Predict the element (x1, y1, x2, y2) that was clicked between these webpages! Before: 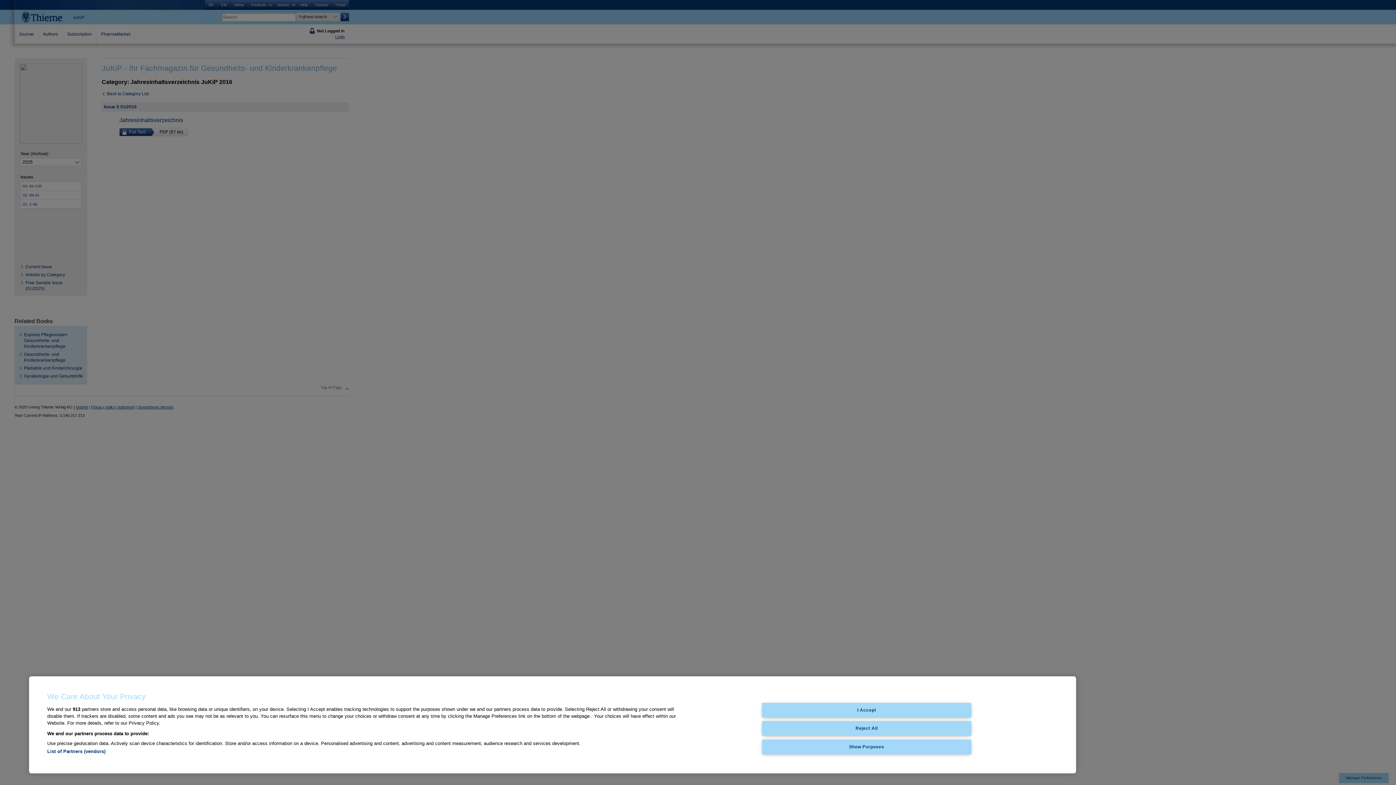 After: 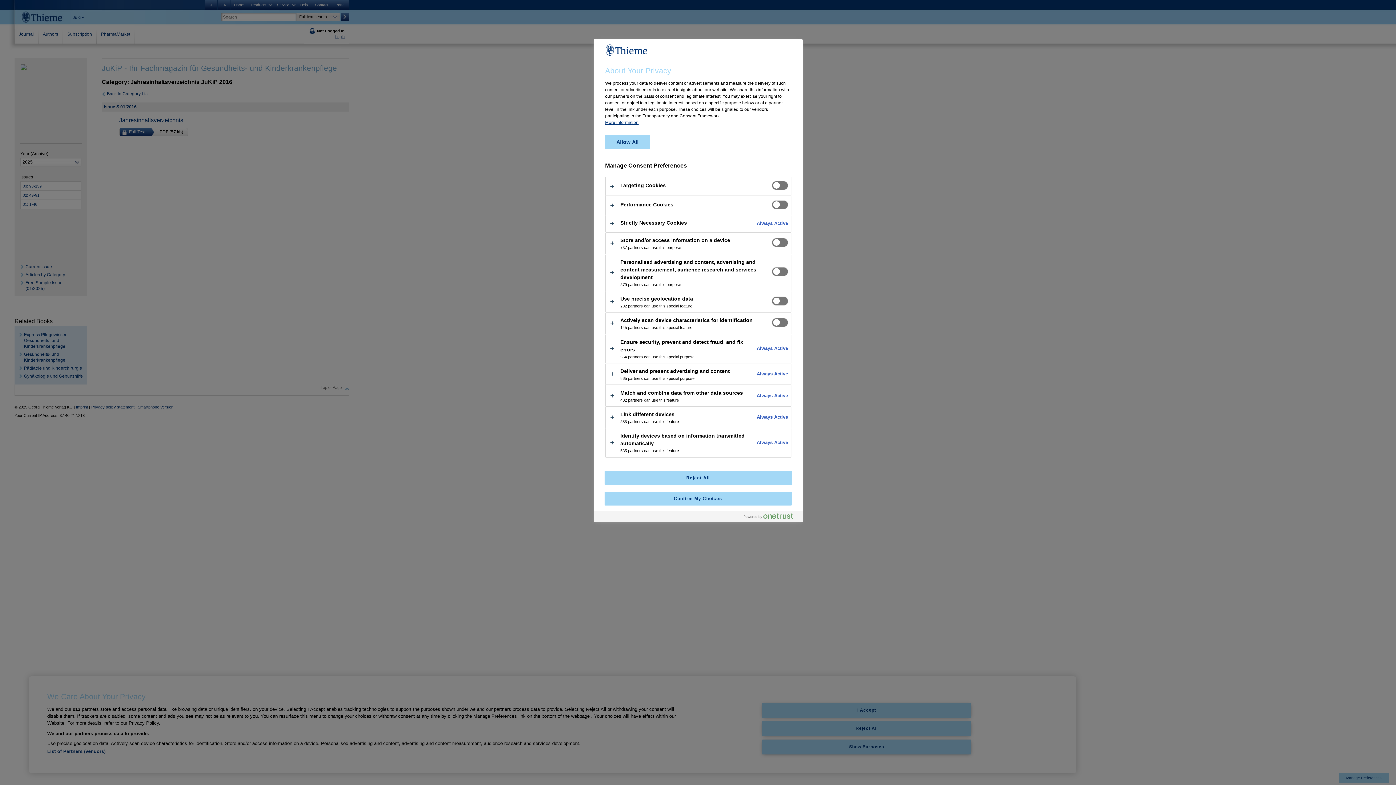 Action: label: Show Purposes bbox: (762, 739, 971, 754)